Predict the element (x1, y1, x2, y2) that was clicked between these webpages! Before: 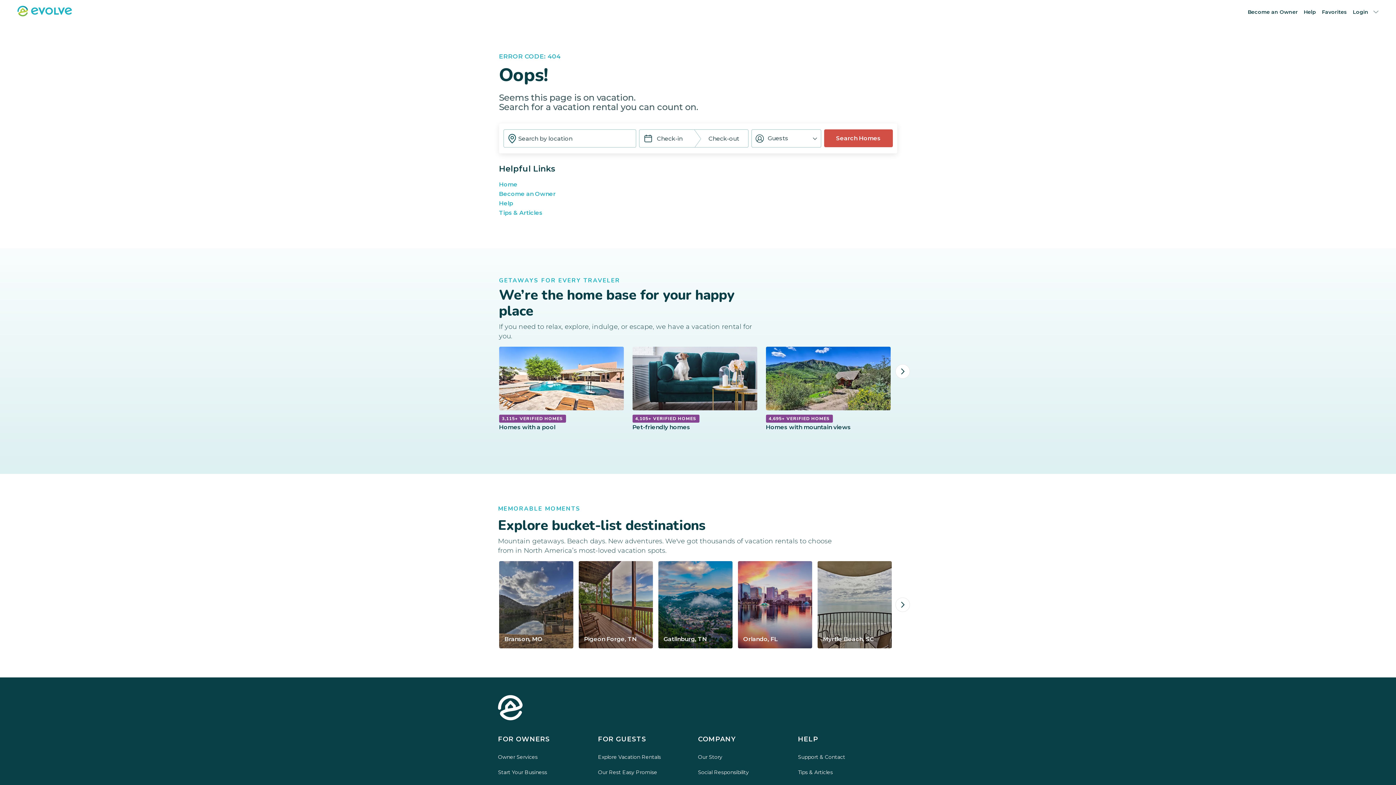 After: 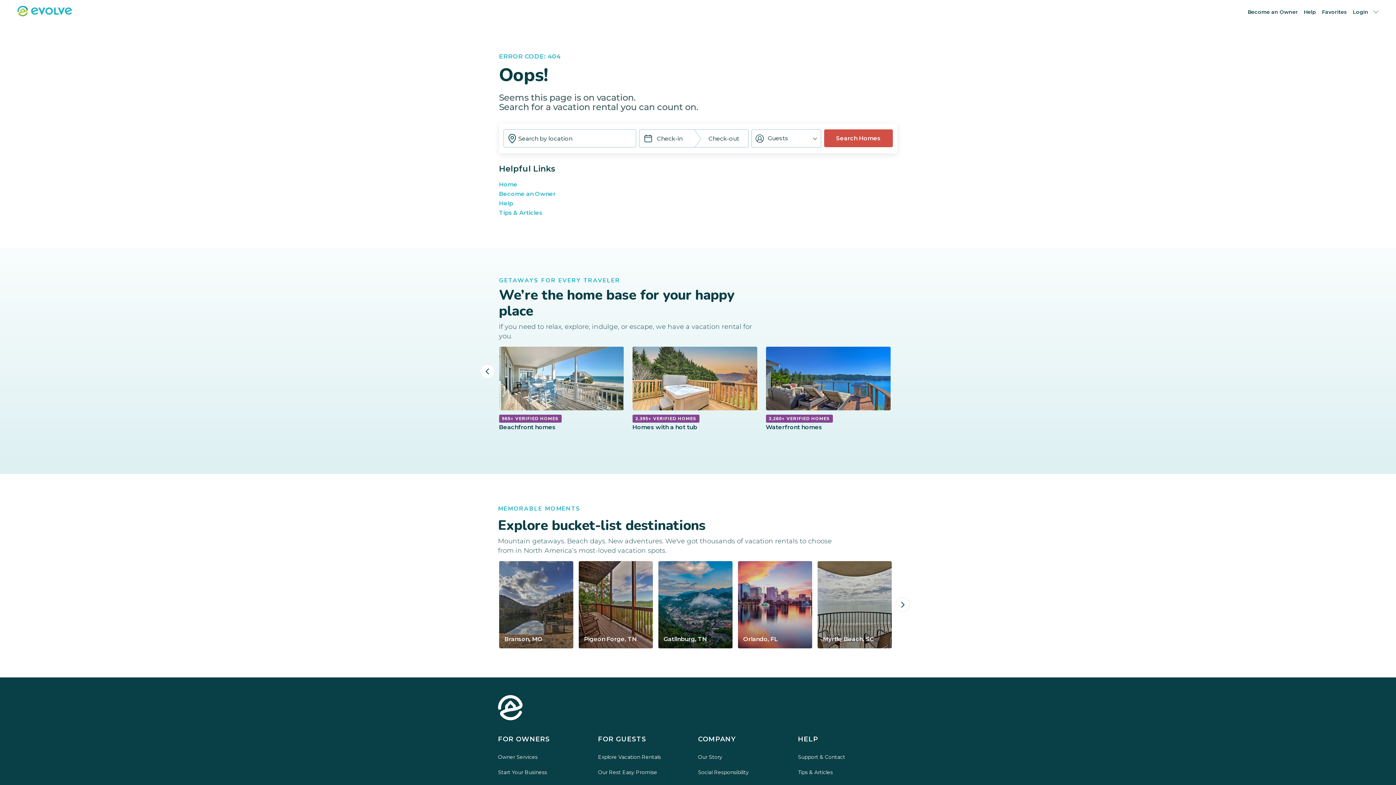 Action: bbox: (895, 364, 910, 378)